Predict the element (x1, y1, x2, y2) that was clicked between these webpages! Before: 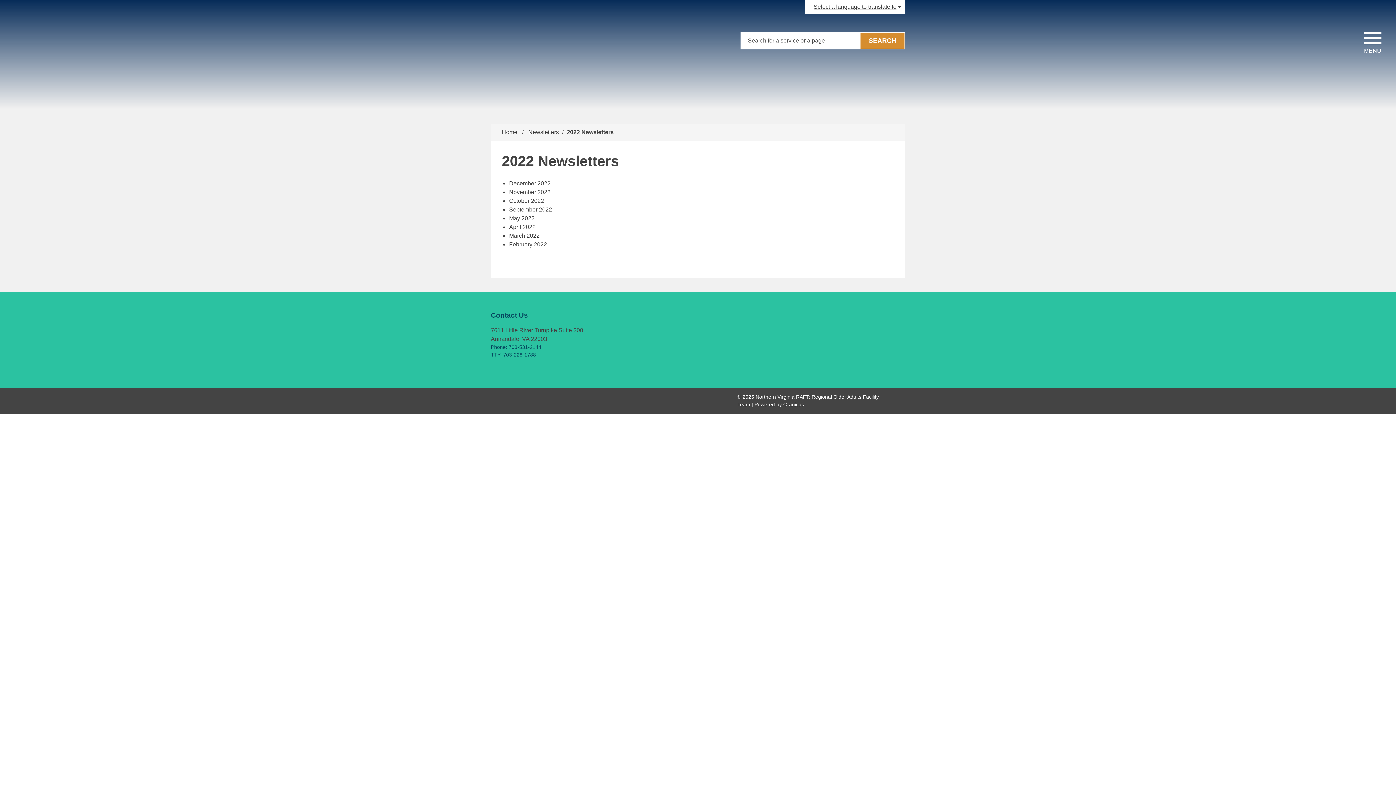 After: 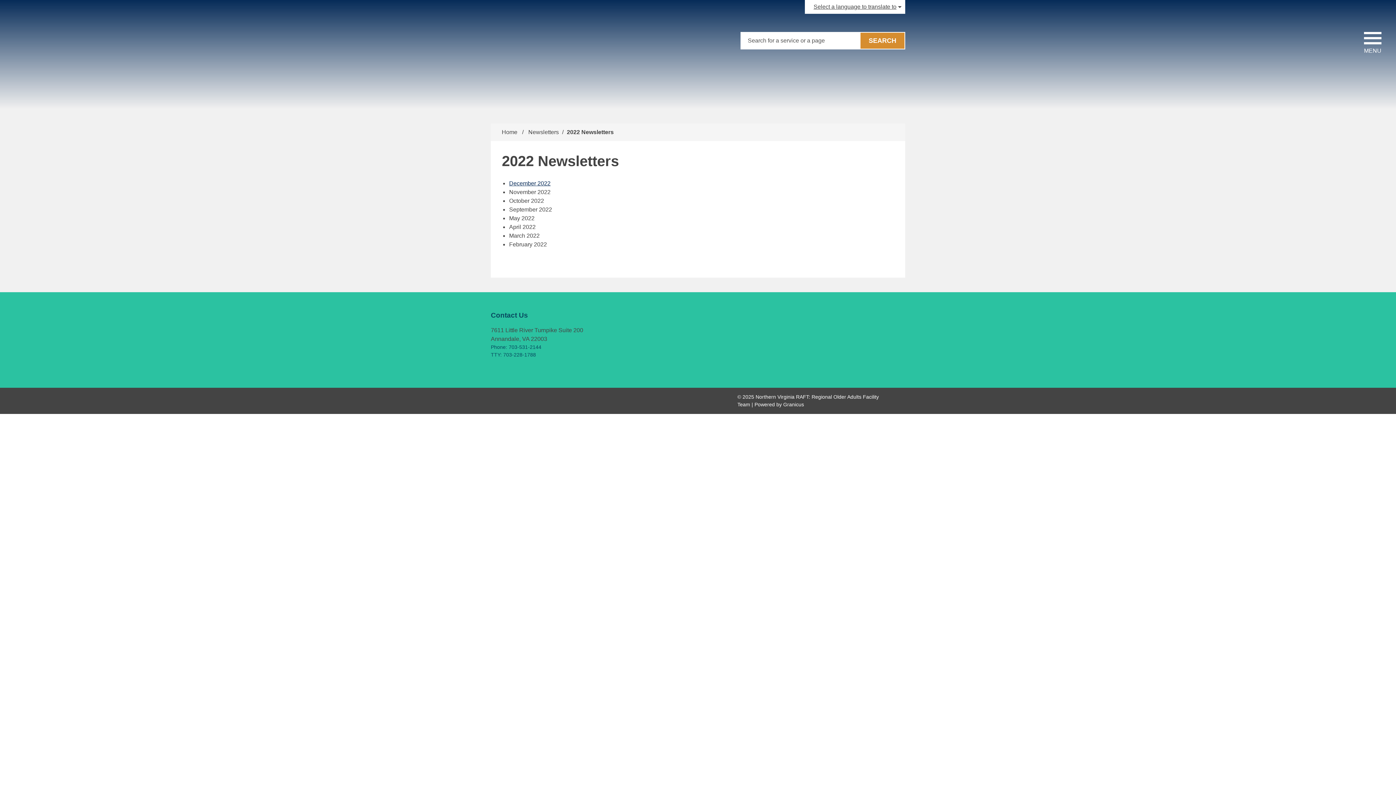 Action: label: December 2022 bbox: (509, 180, 550, 186)